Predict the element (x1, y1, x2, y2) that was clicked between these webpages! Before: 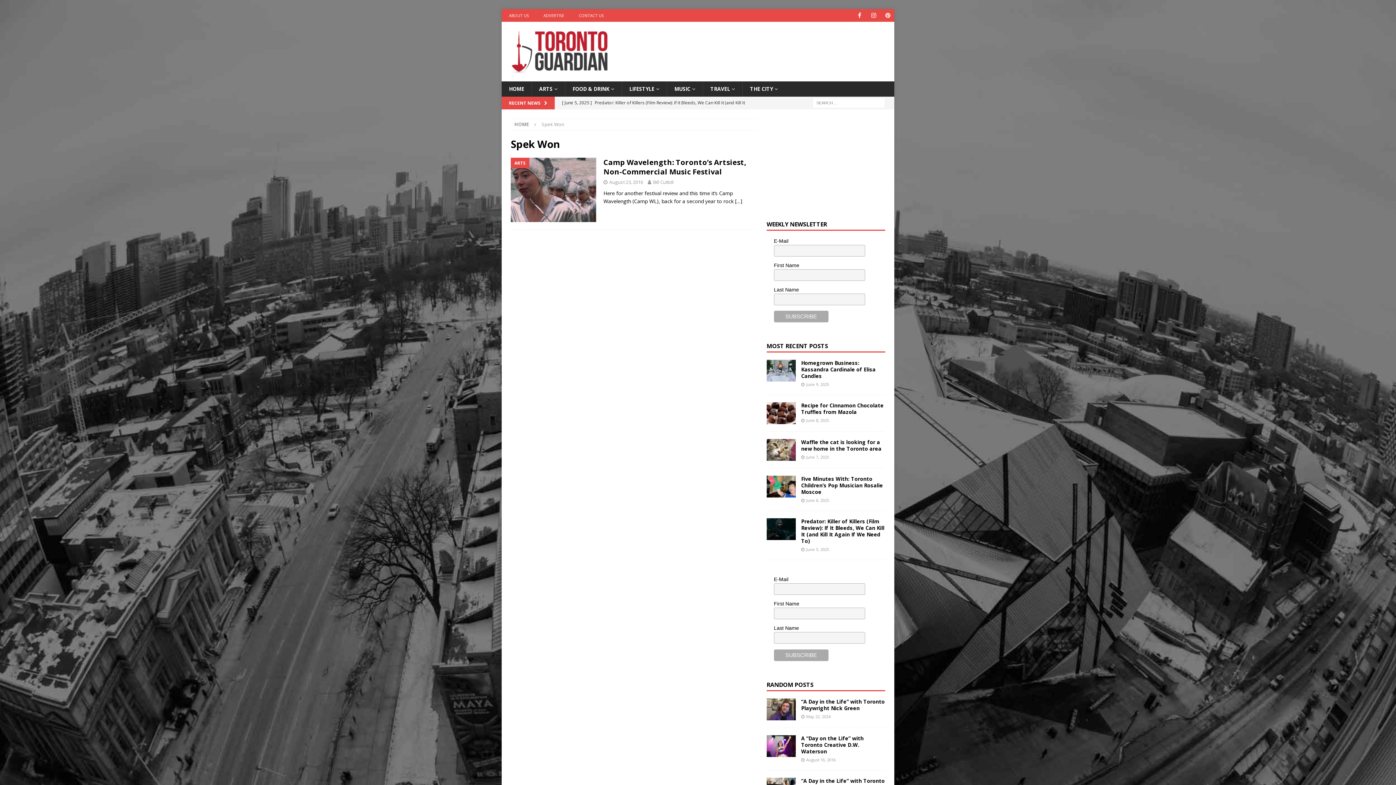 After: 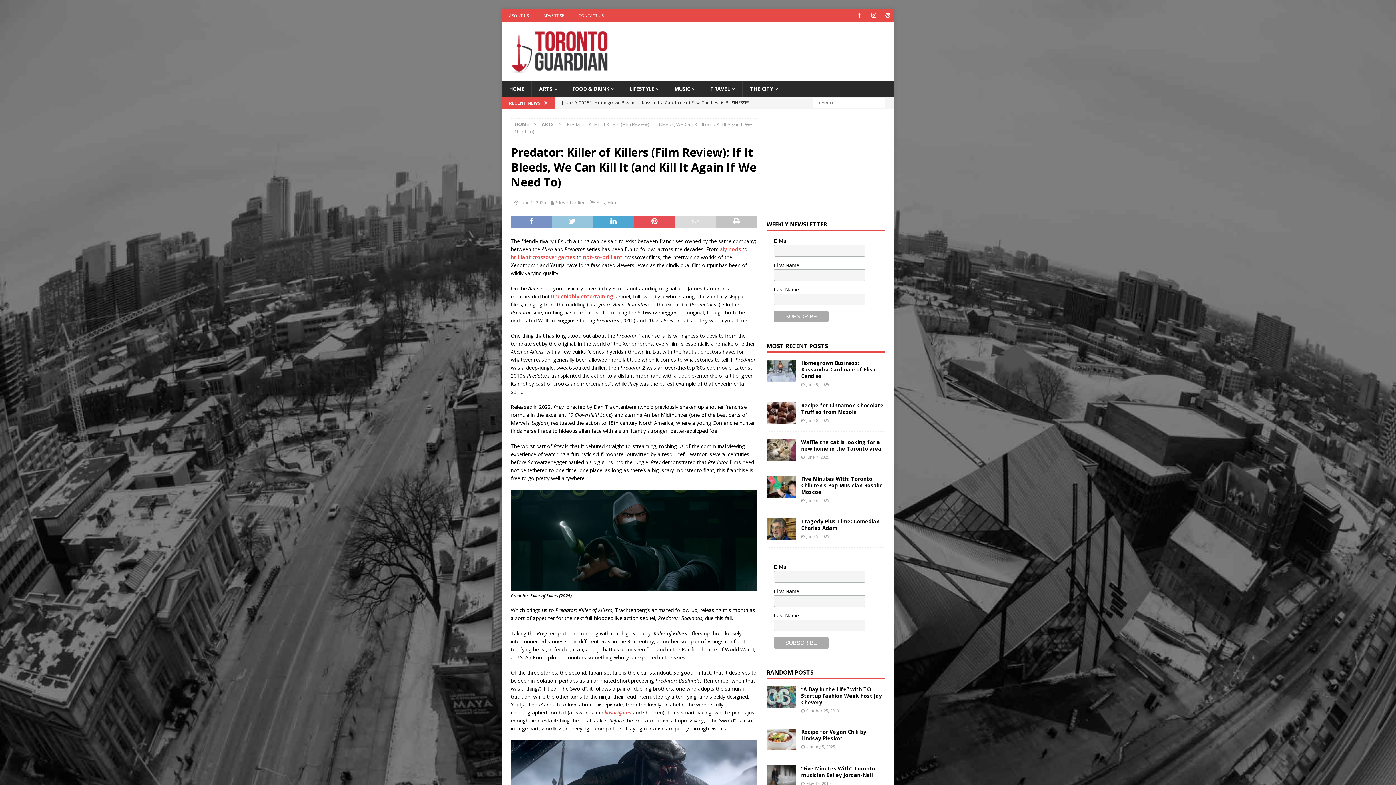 Action: bbox: (766, 518, 795, 540)